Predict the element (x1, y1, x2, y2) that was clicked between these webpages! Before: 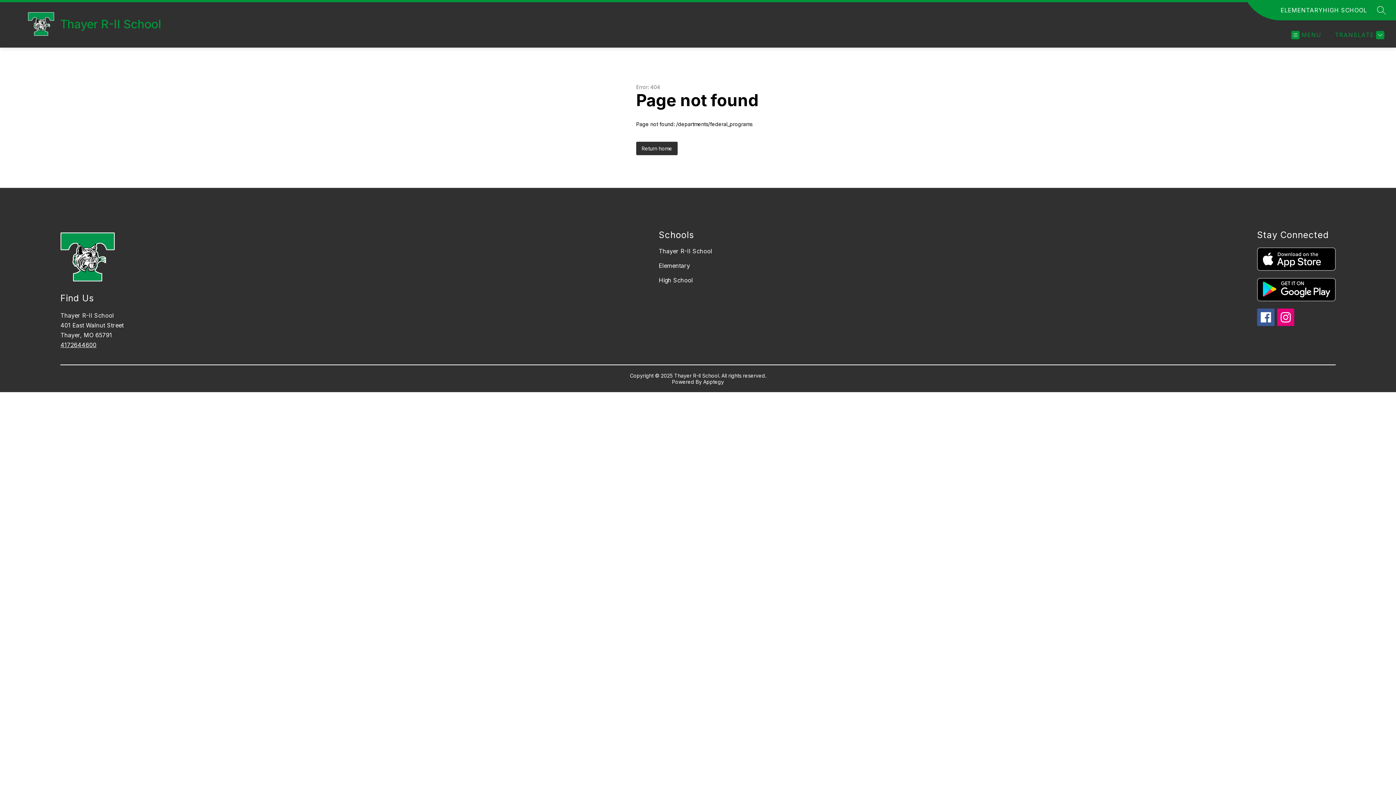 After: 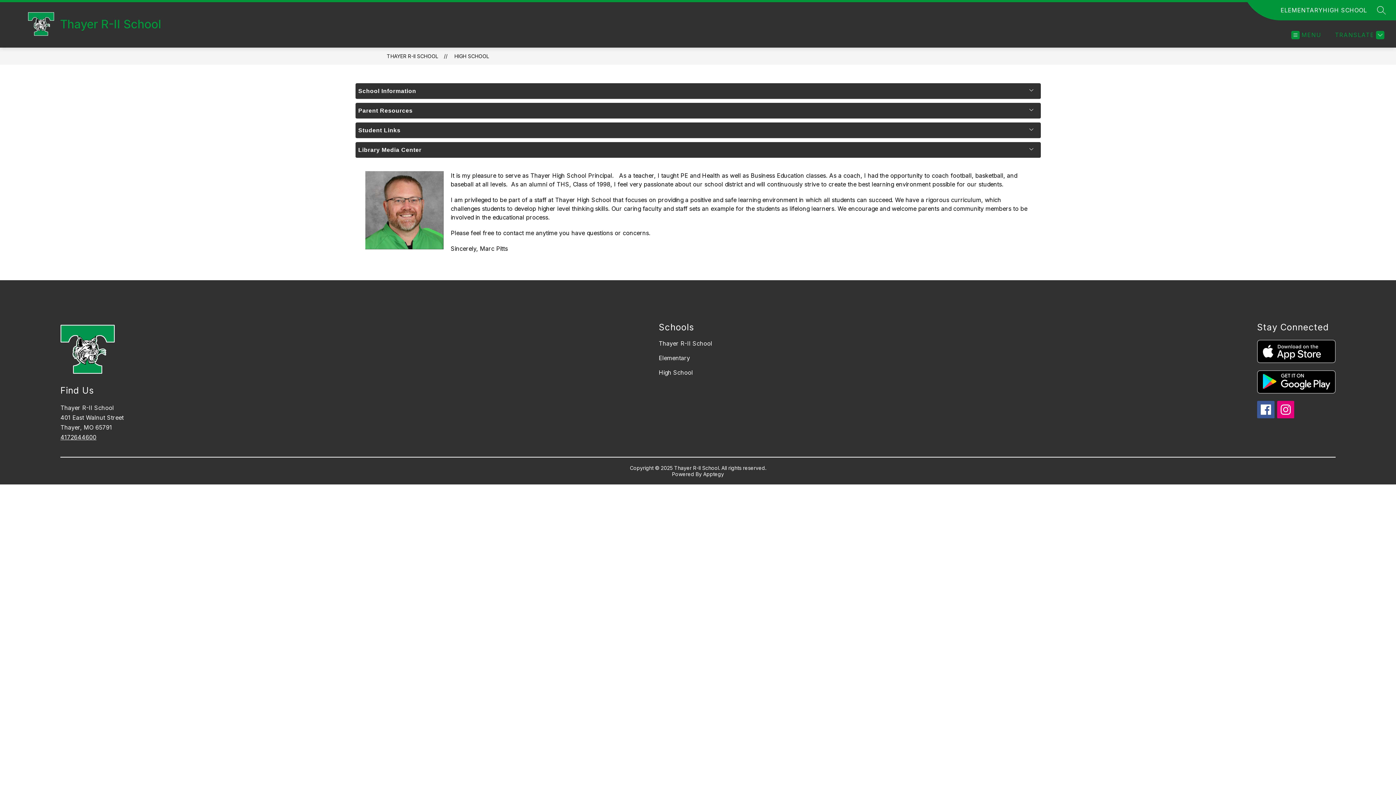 Action: bbox: (1323, 5, 1367, 14) label: HIGH SCHOOL